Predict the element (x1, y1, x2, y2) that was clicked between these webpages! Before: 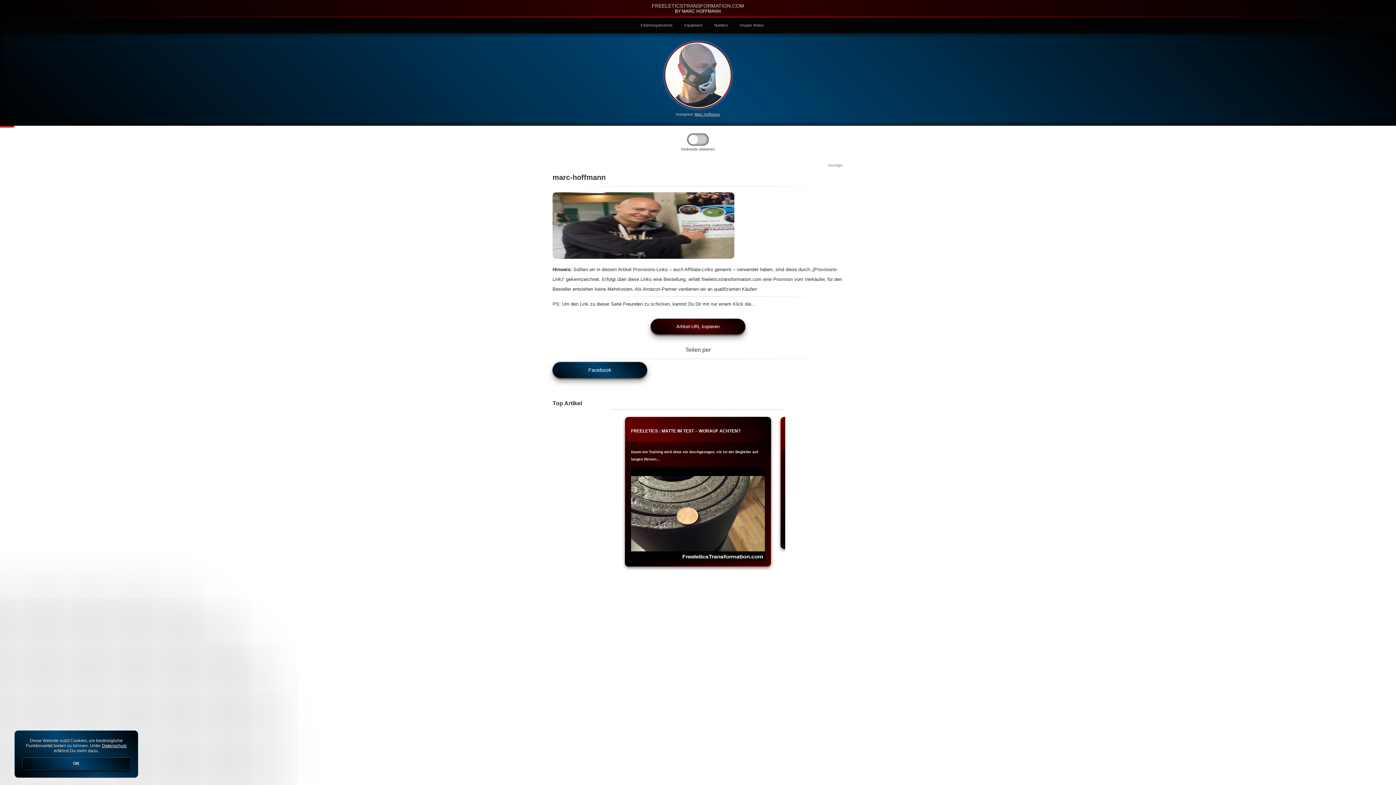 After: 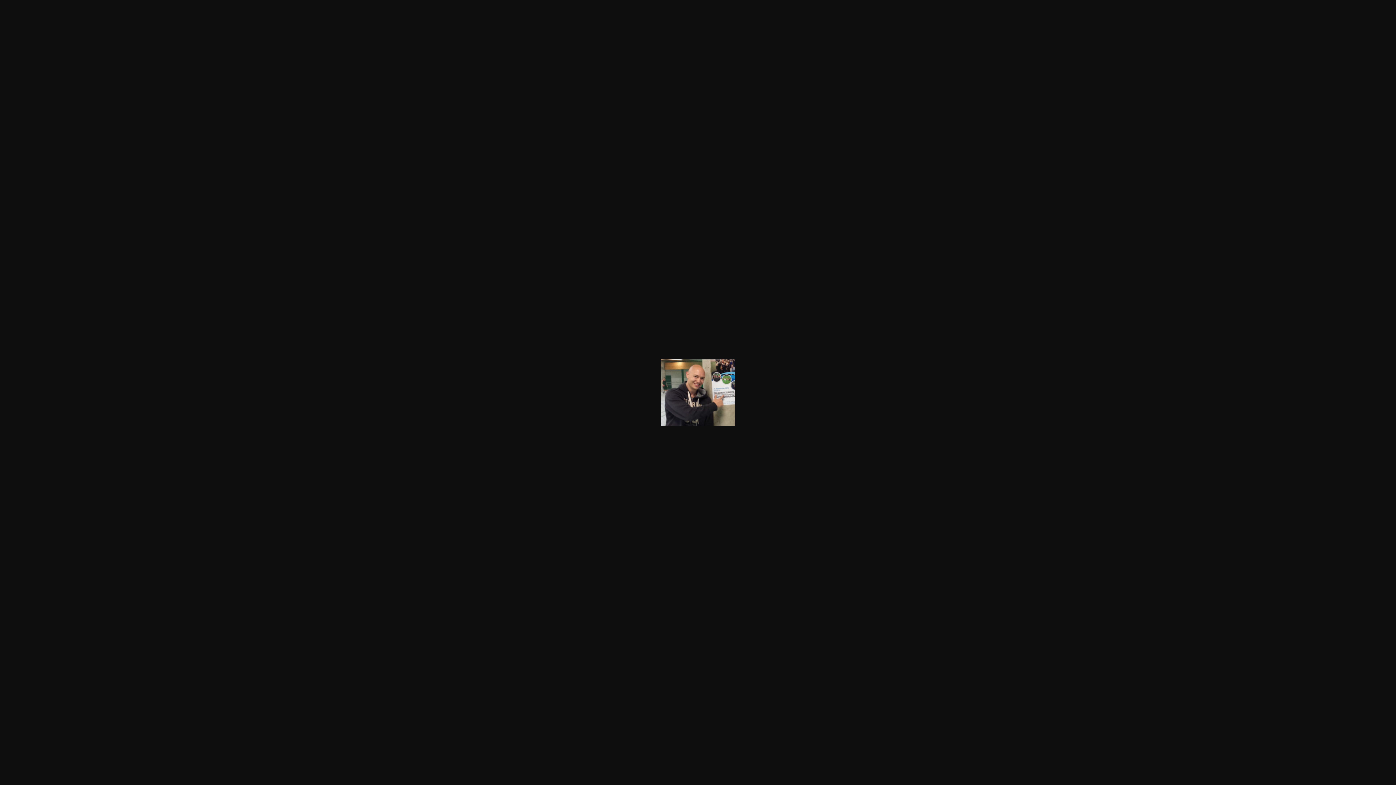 Action: bbox: (552, 253, 734, 259)